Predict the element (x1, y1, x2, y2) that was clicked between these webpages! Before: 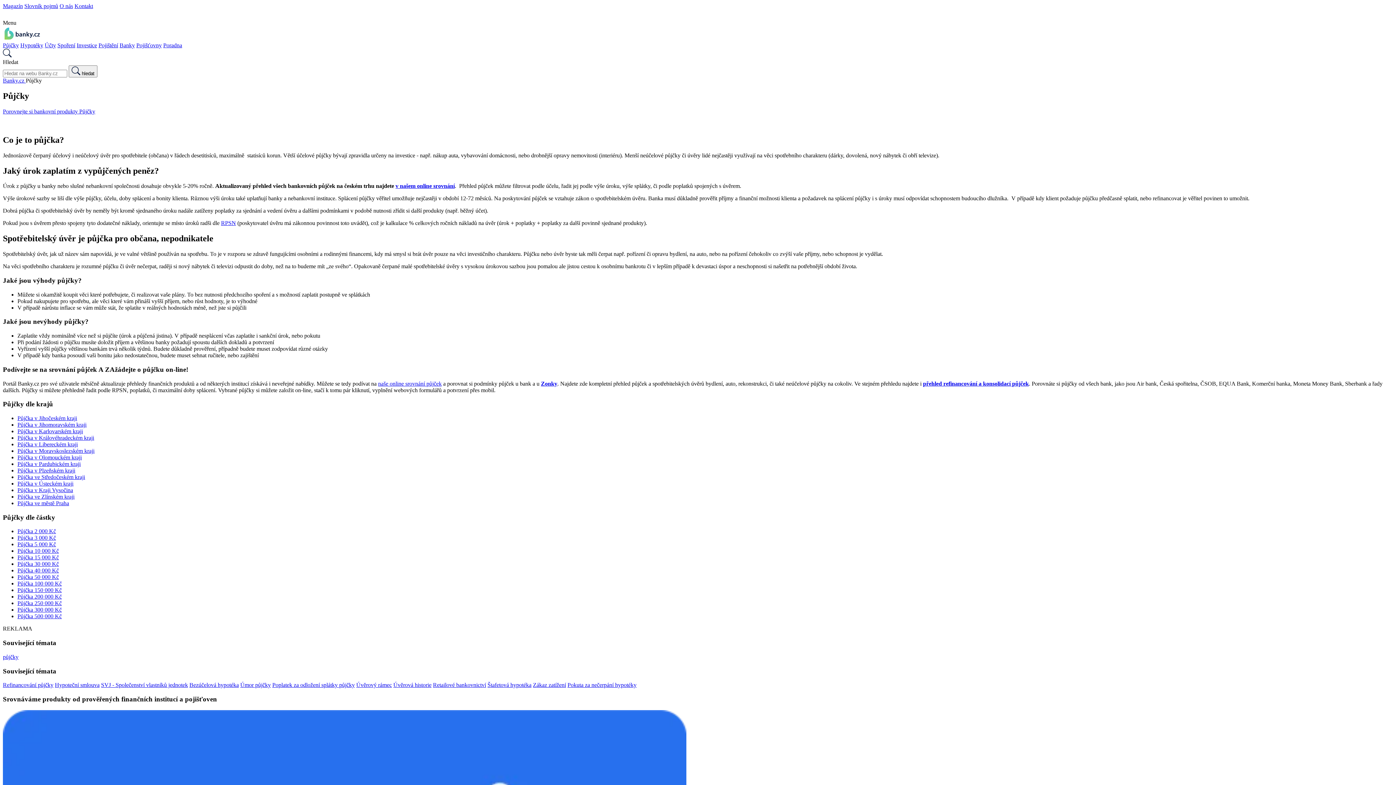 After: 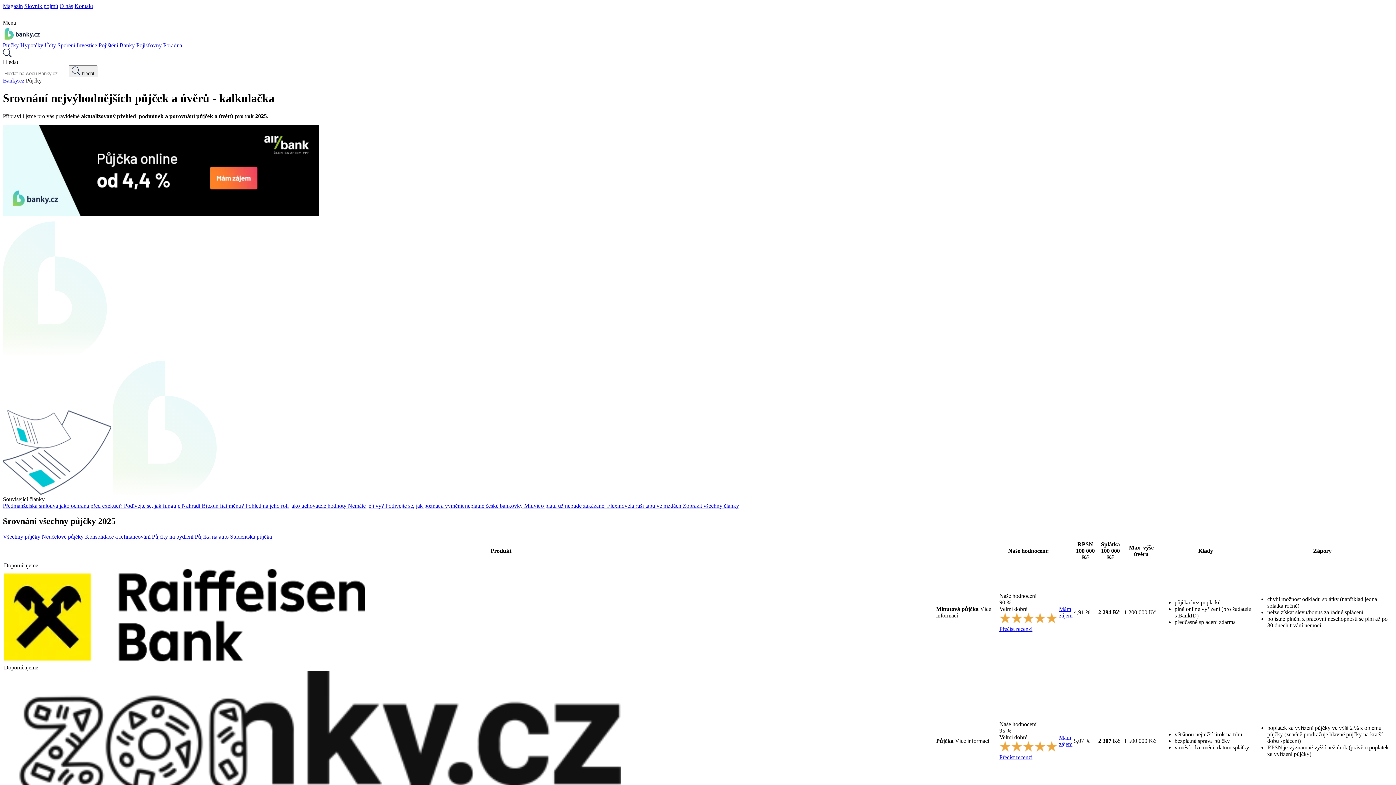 Action: bbox: (395, 183, 454, 189) label: v našem online srovnání